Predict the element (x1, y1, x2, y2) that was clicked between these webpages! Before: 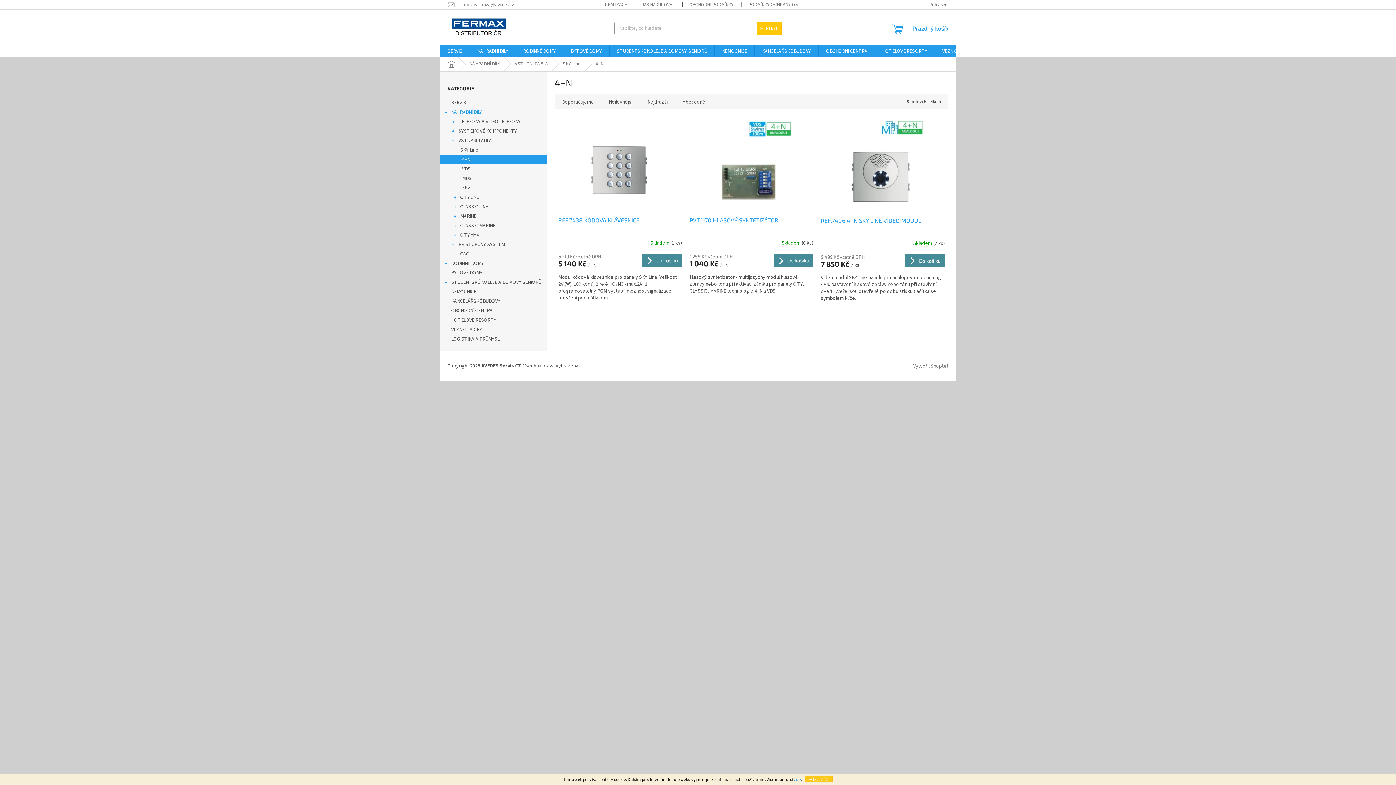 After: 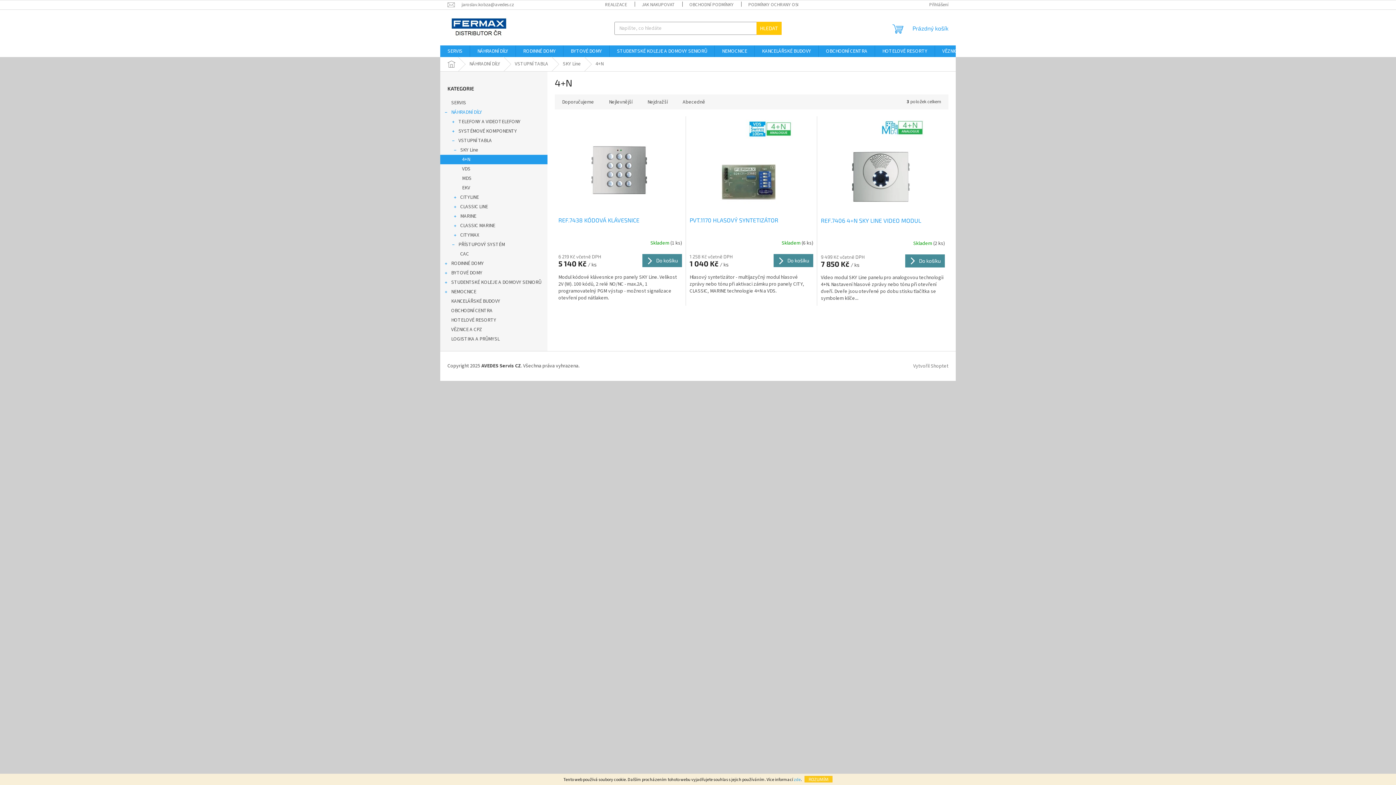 Action: label: zde bbox: (794, 777, 800, 783)